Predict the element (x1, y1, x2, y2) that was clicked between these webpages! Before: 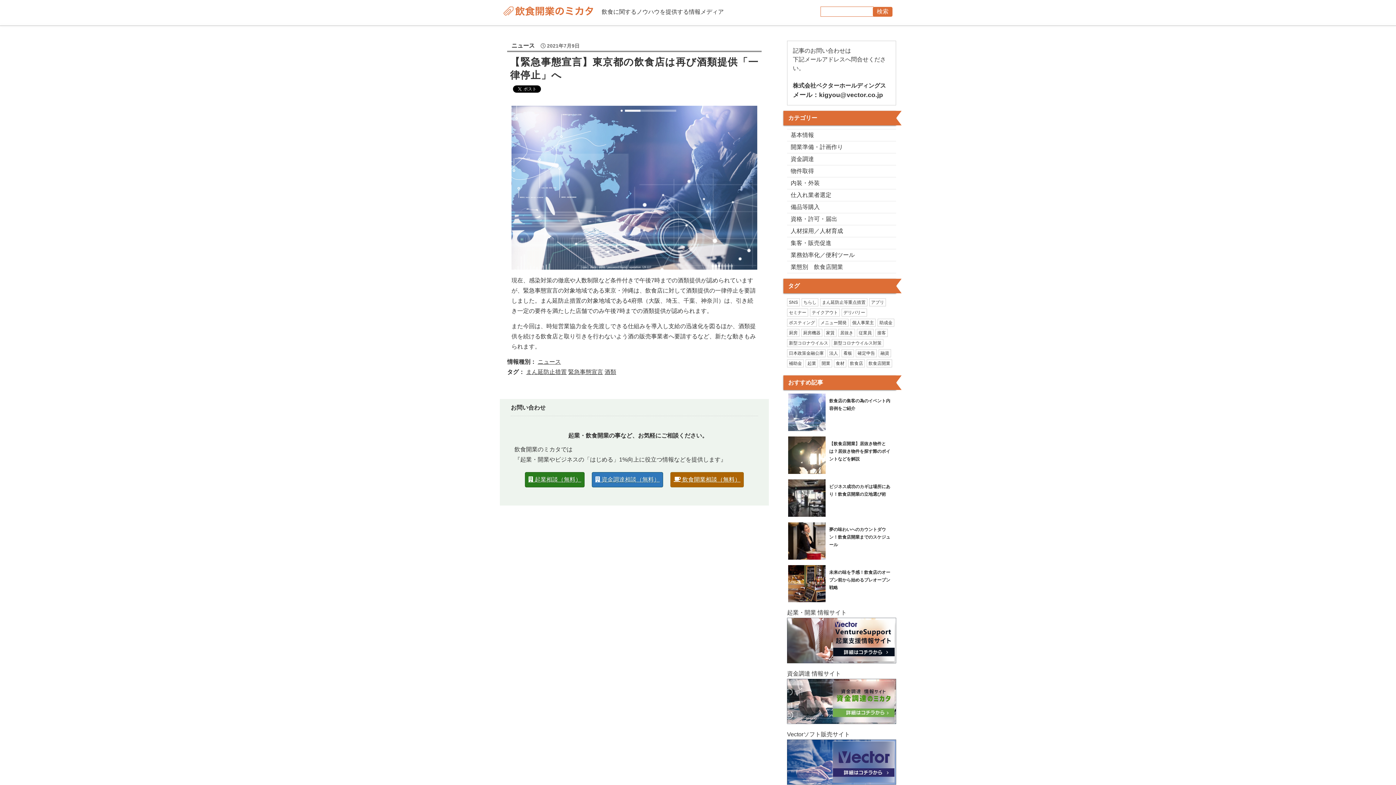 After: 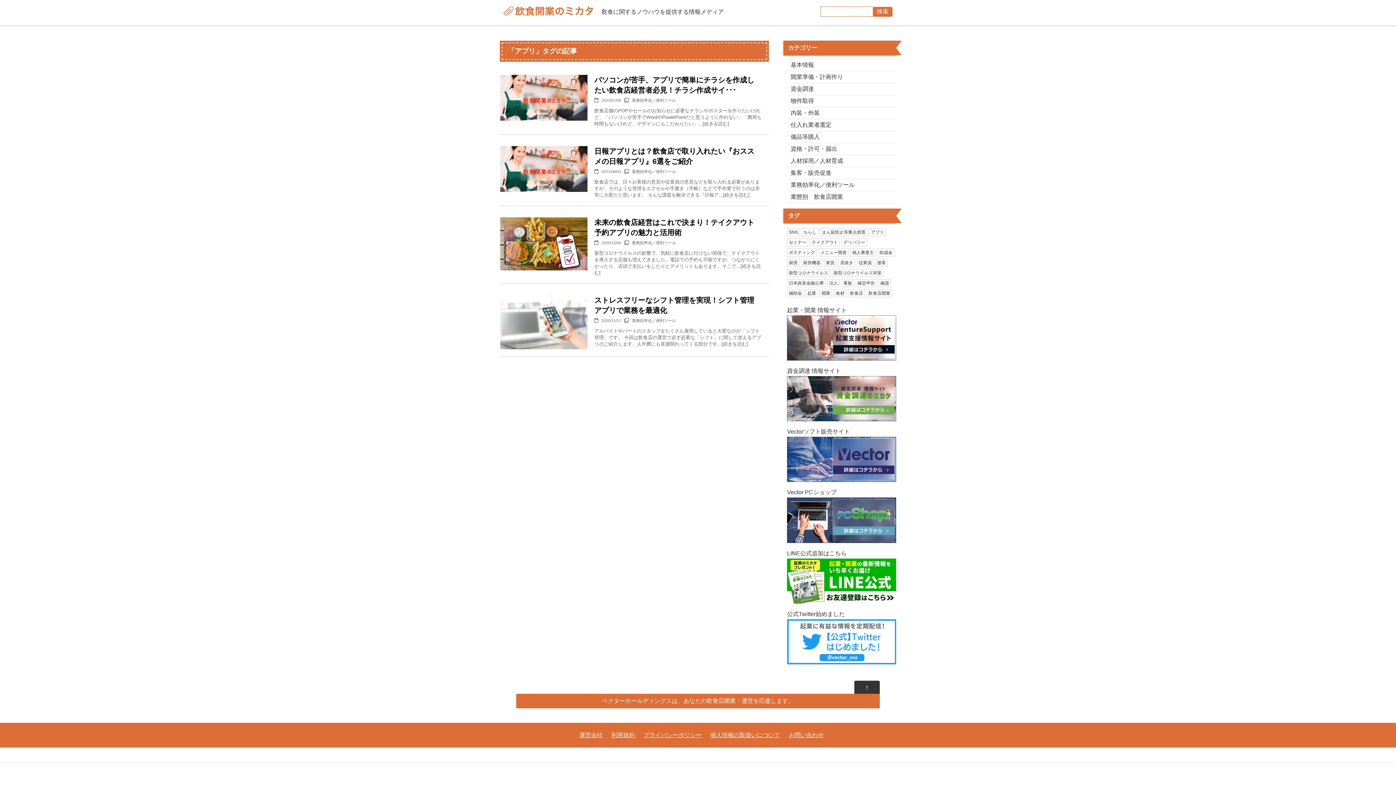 Action: bbox: (869, 298, 886, 306) label: アプリ